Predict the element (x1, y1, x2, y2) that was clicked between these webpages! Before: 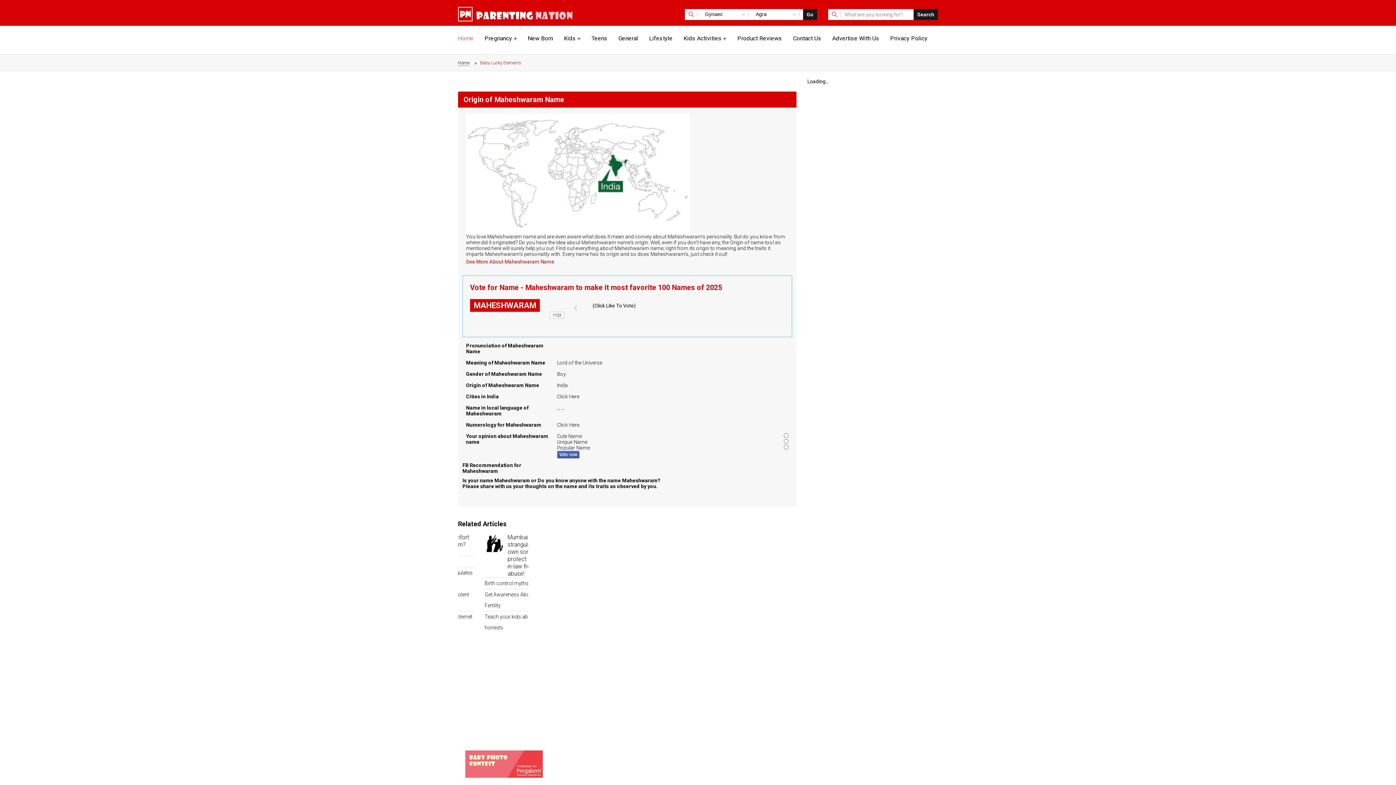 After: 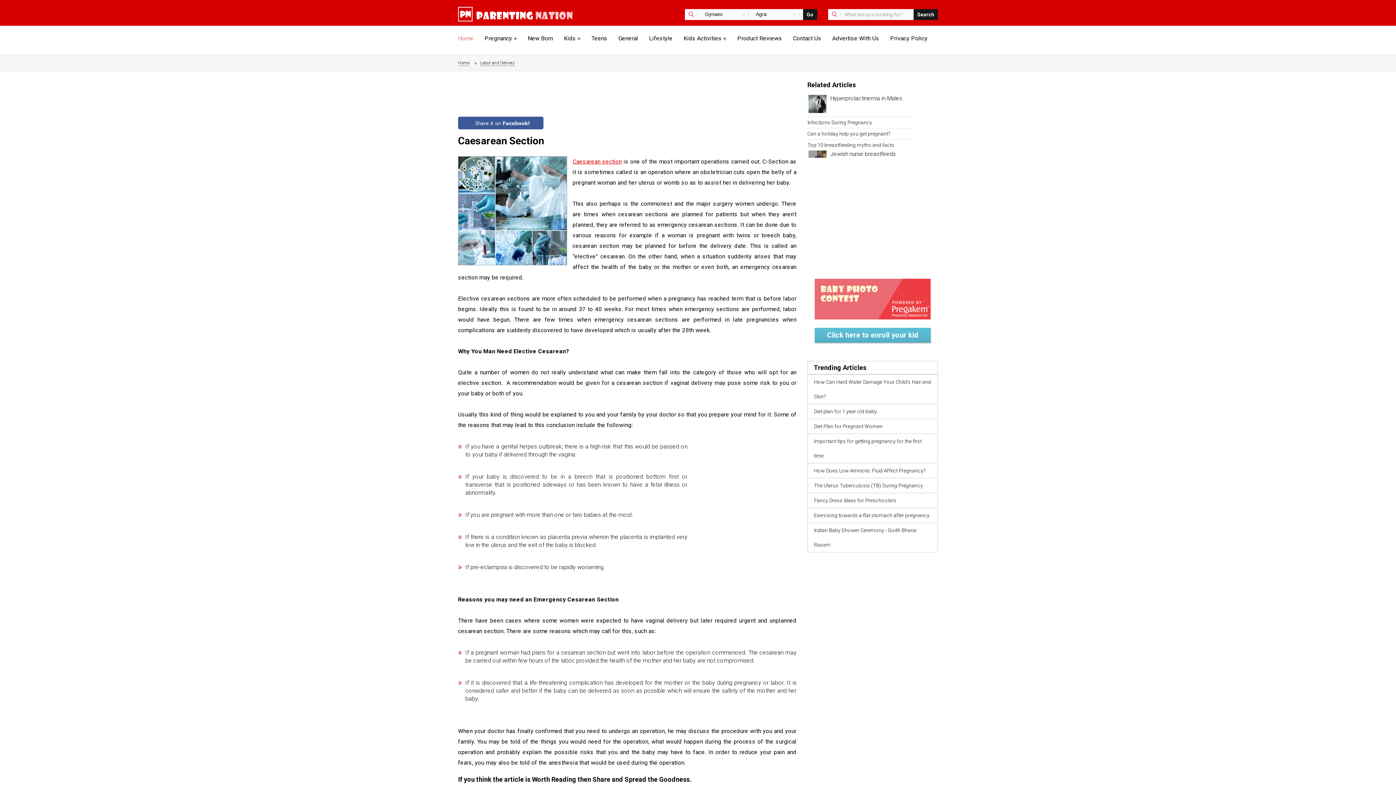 Action: label: Caesarean Section bbox: (458, 558, 501, 564)